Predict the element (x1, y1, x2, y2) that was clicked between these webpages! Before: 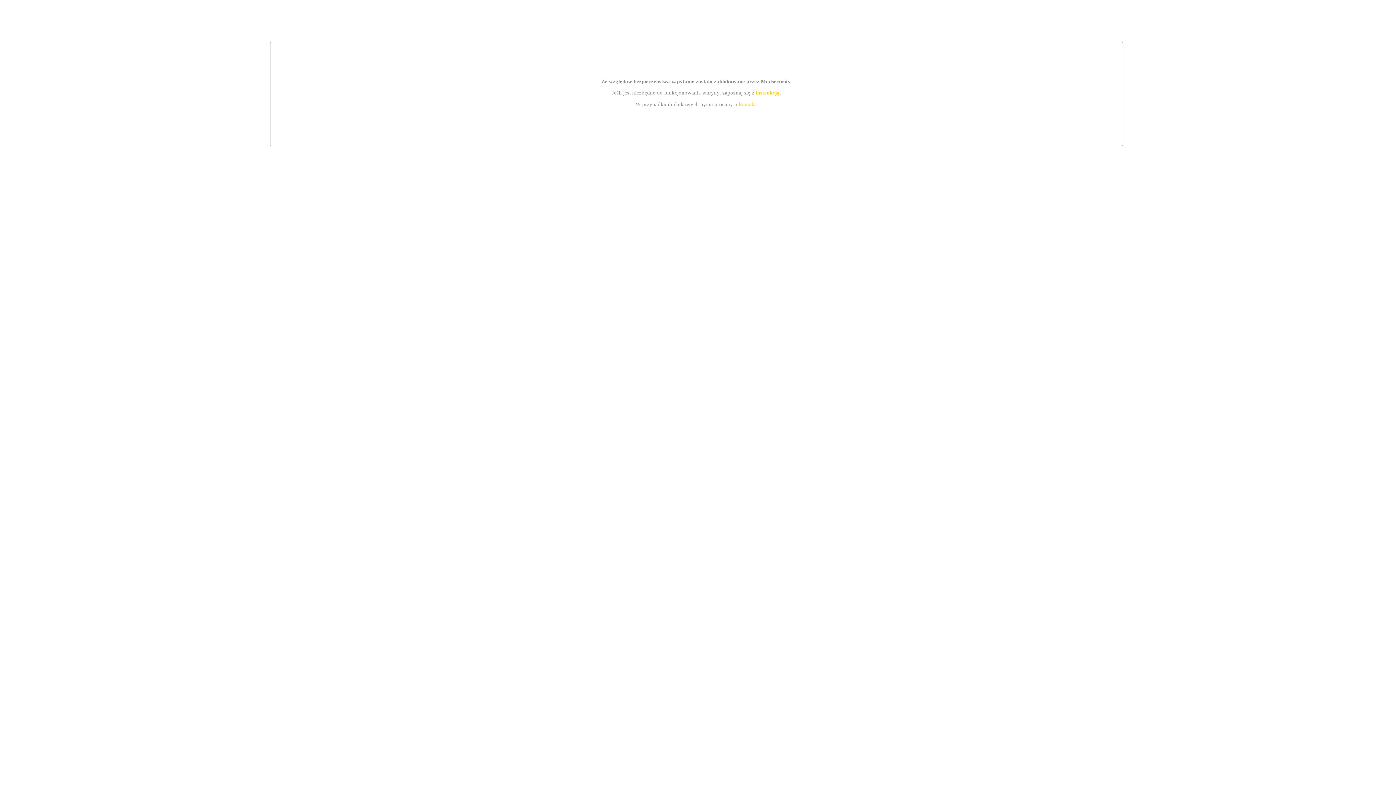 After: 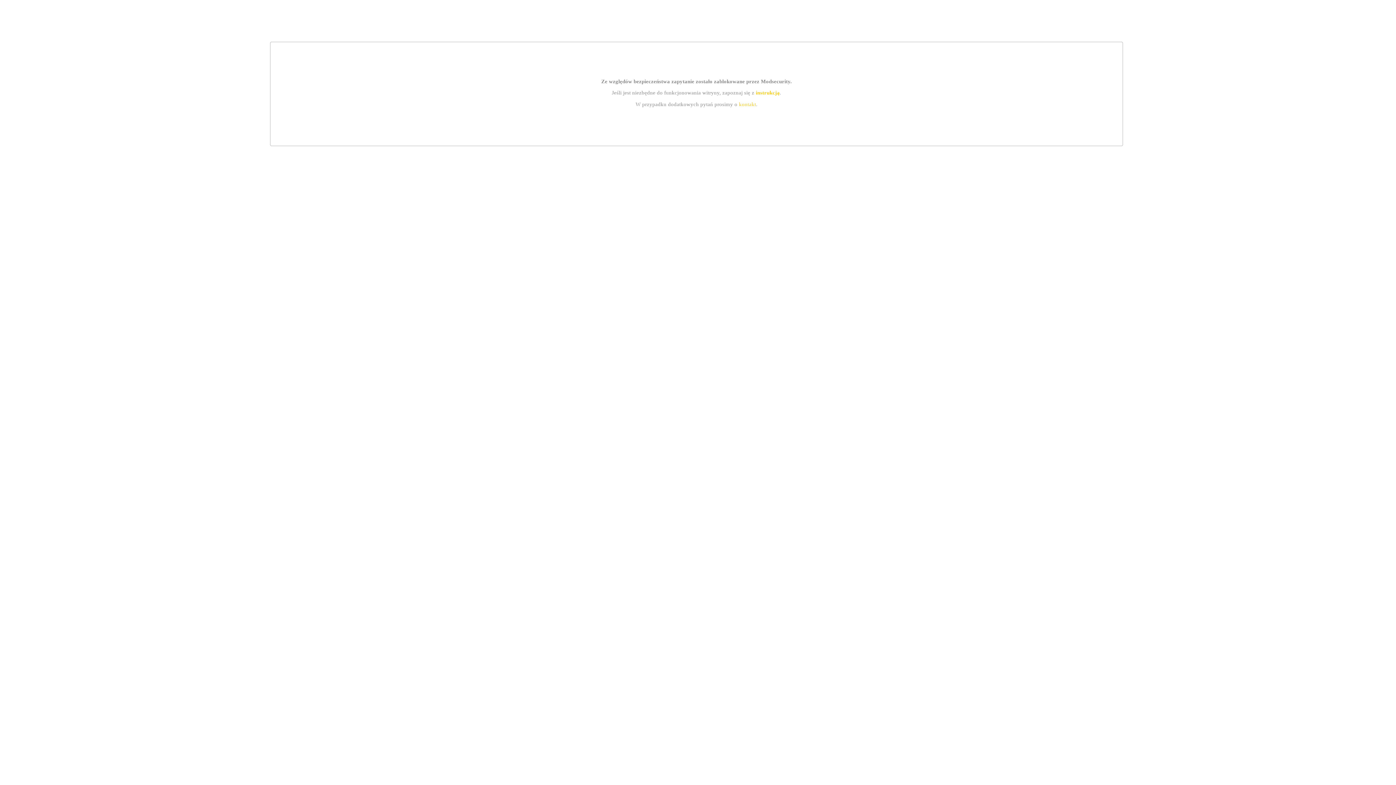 Action: label: kontakt bbox: (739, 101, 756, 107)